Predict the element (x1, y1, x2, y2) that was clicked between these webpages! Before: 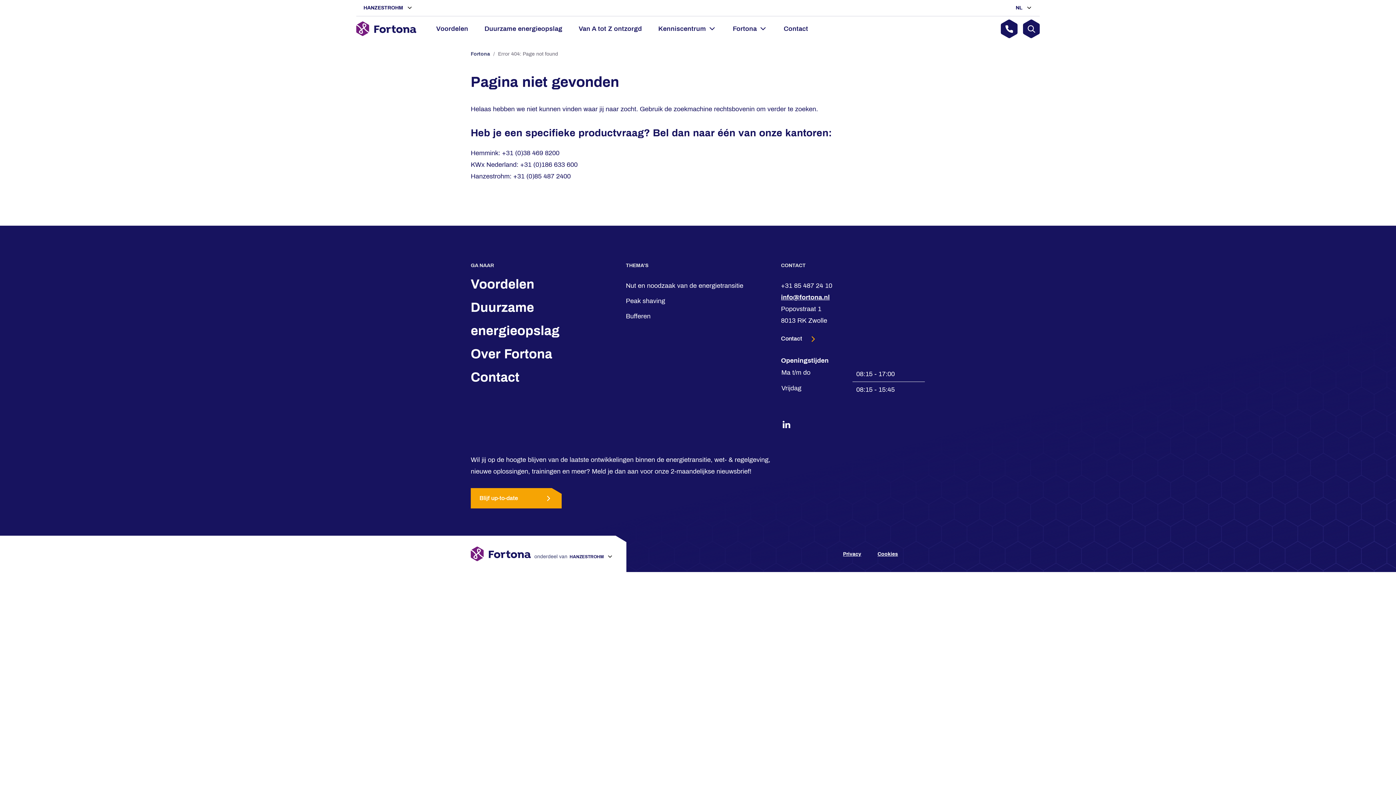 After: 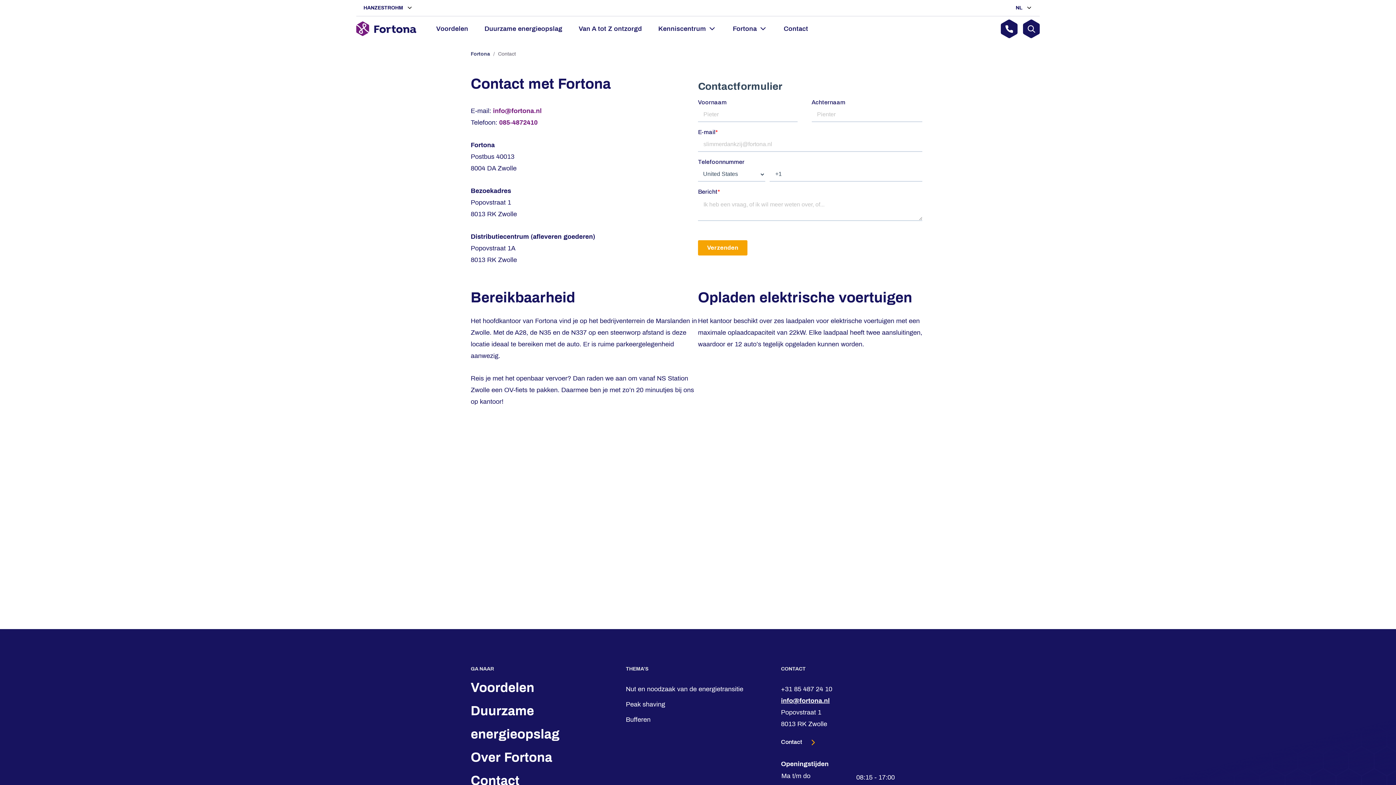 Action: bbox: (470, 370, 519, 387) label: Contact